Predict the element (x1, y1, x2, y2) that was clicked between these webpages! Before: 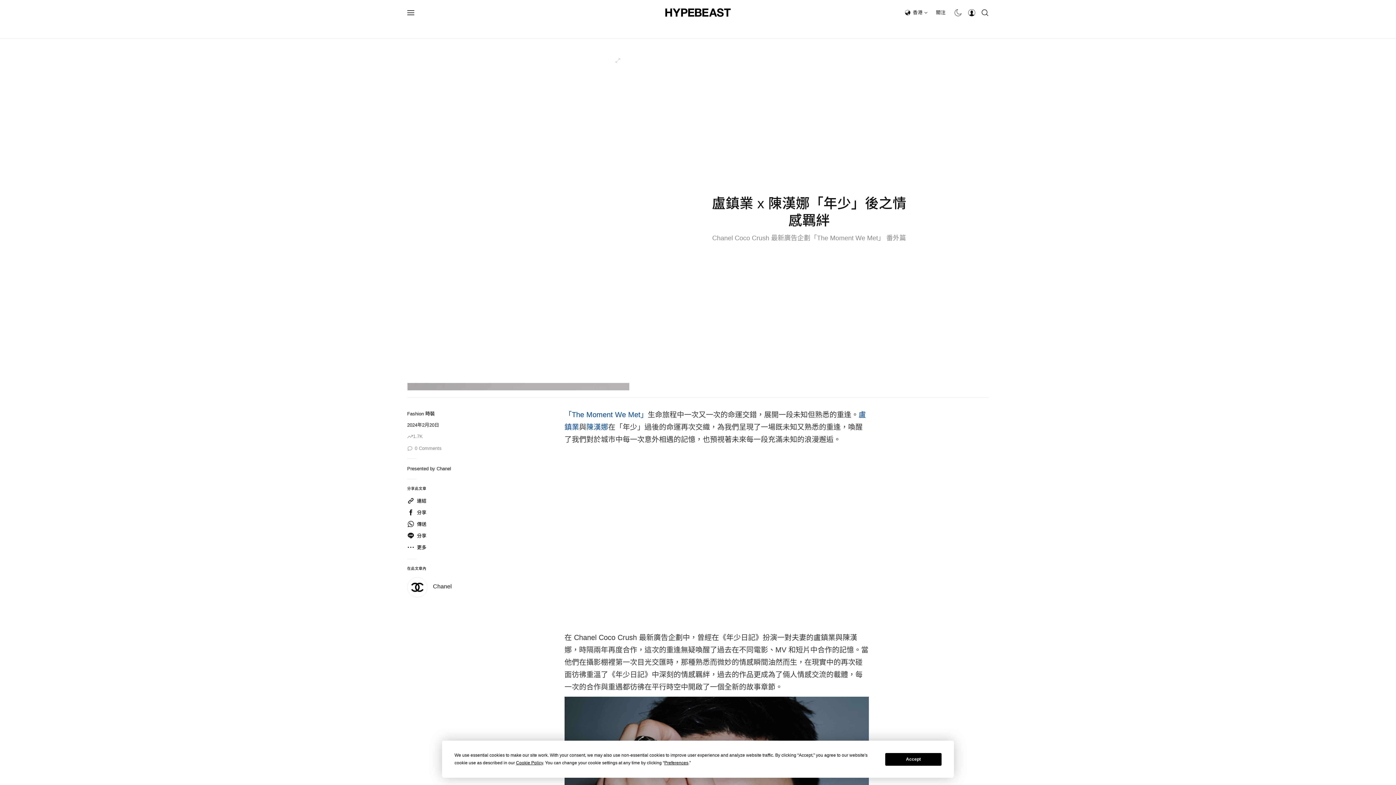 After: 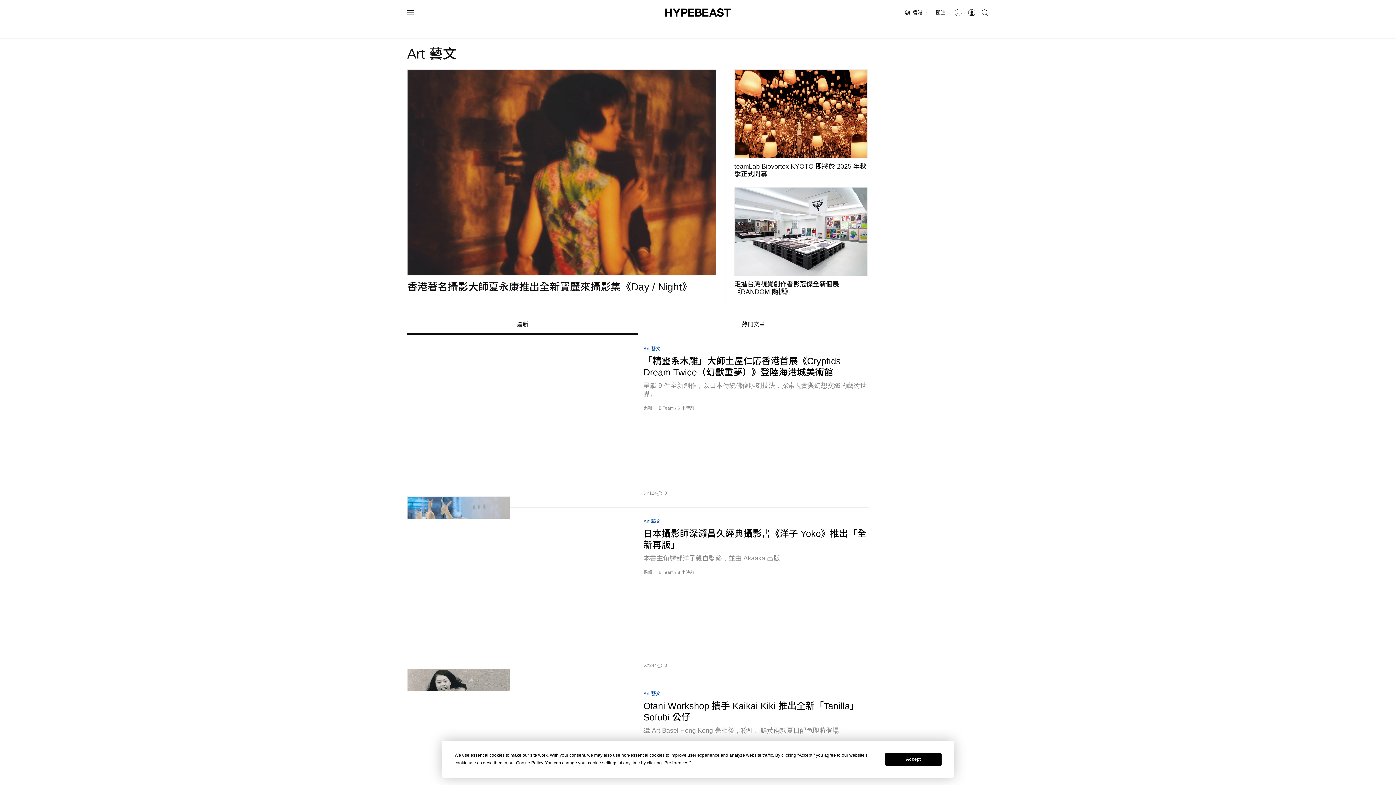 Action: bbox: (646, 20, 667, 38) label: 藝文